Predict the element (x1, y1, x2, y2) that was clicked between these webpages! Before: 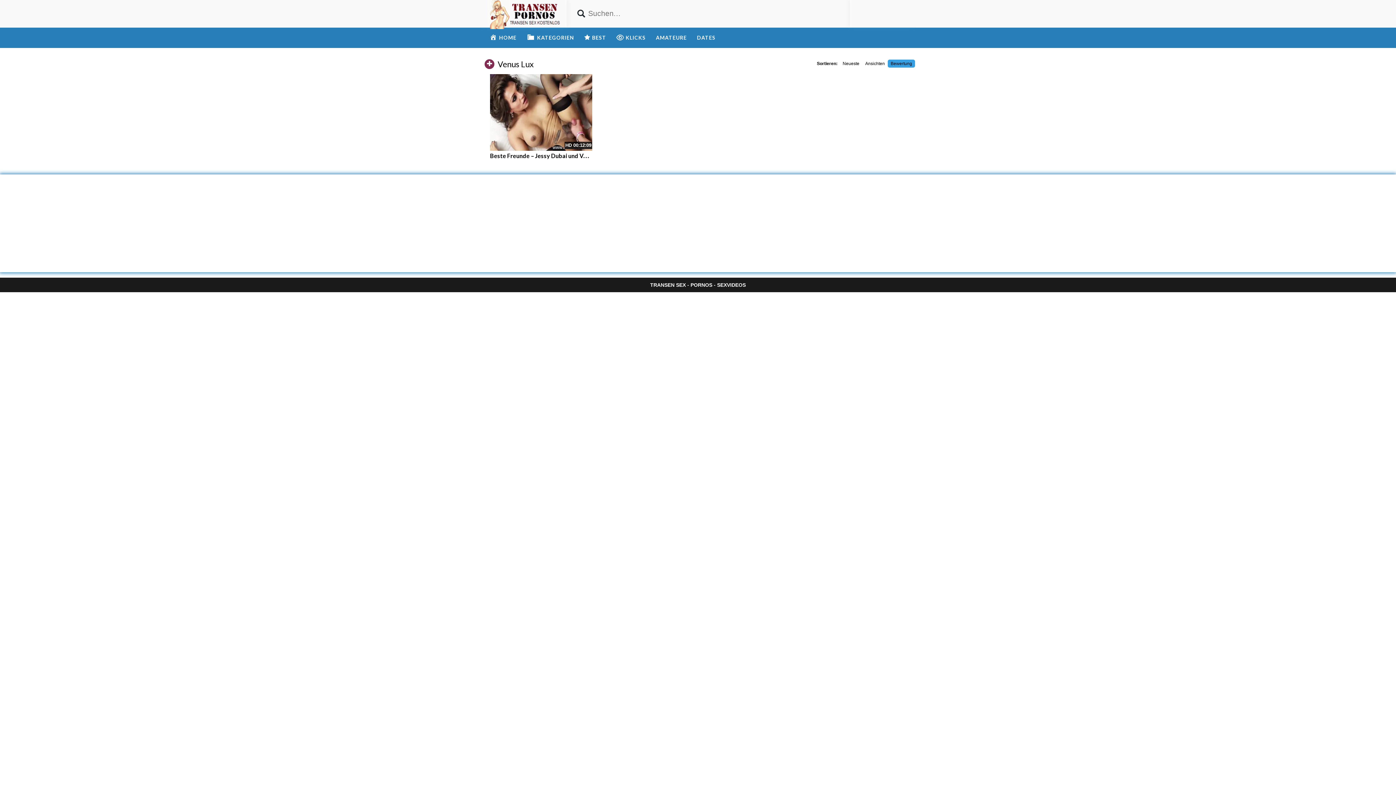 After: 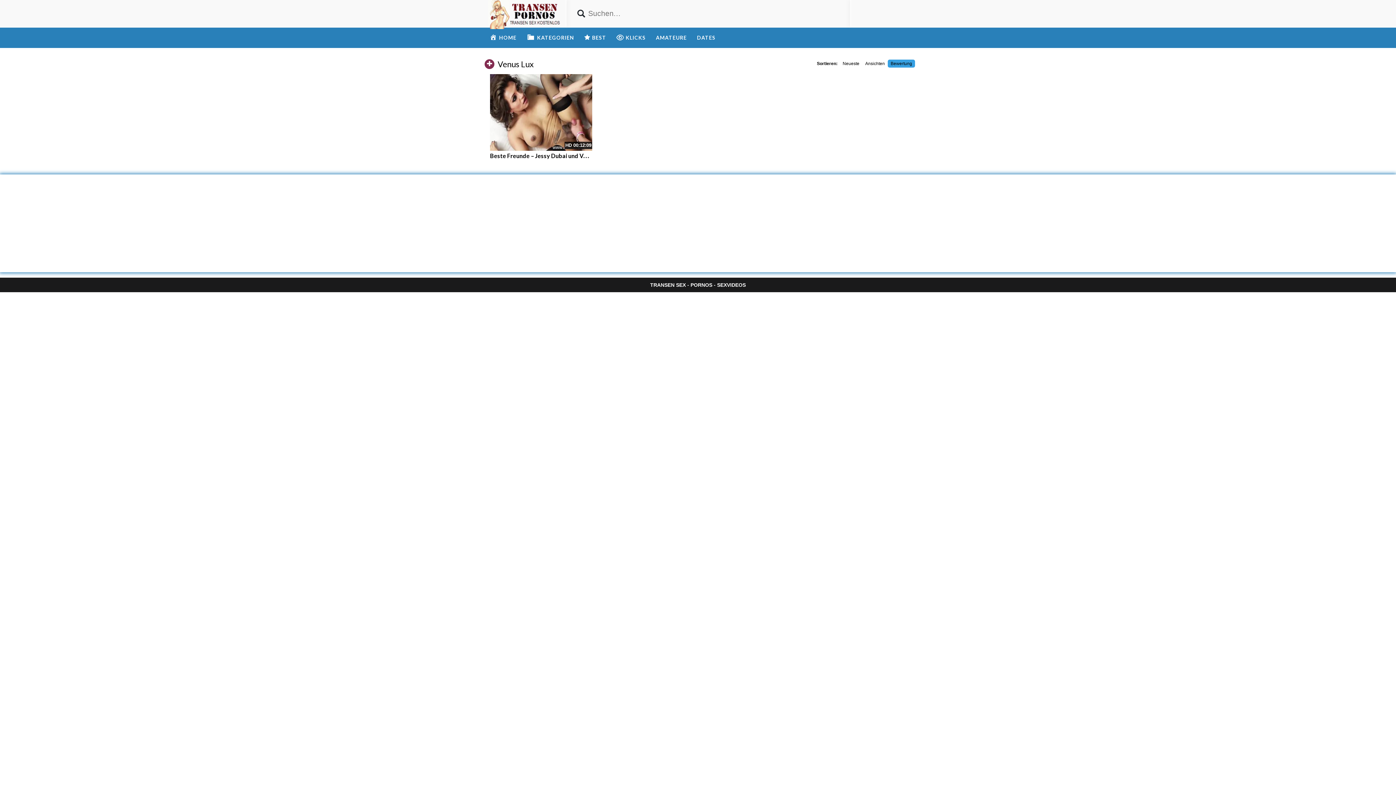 Action: bbox: (888, 59, 915, 67) label: Bewertung